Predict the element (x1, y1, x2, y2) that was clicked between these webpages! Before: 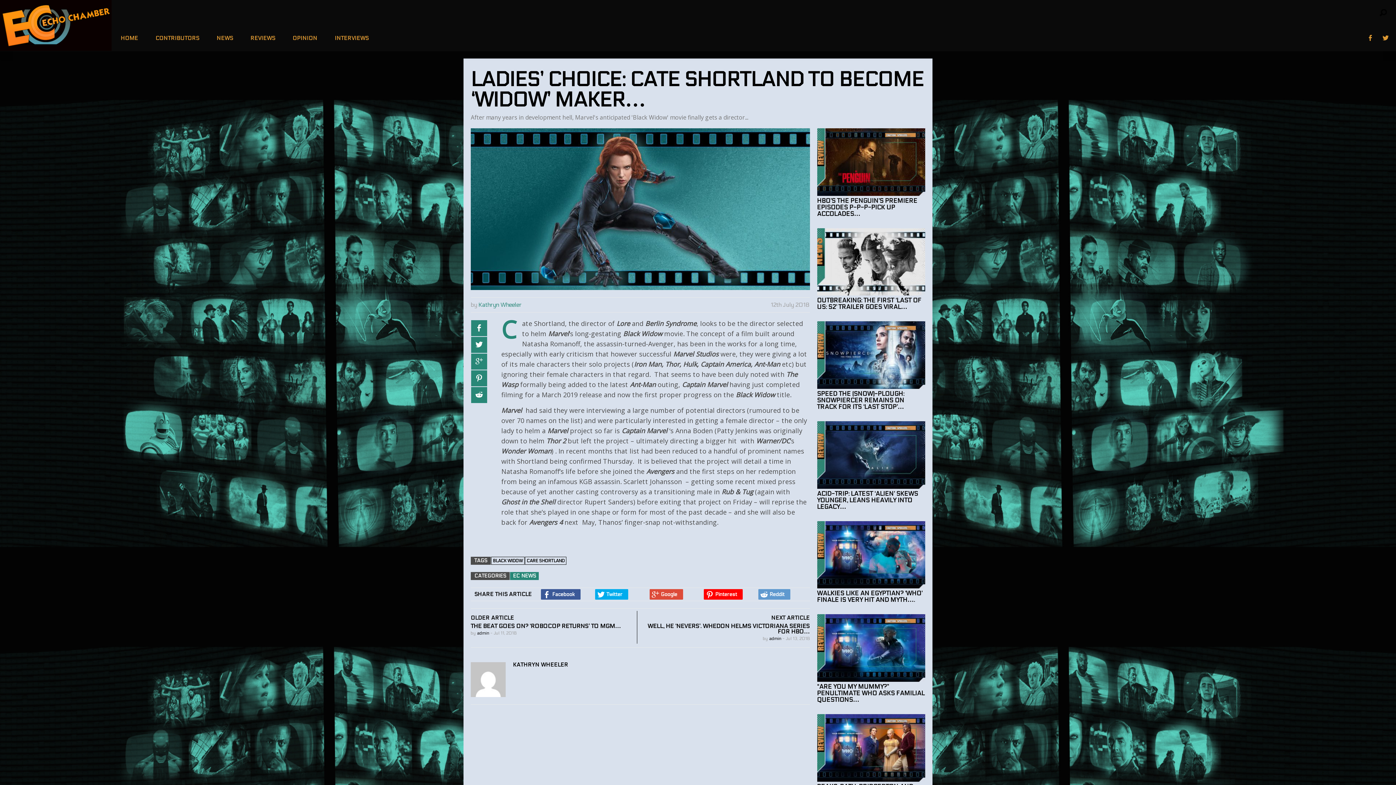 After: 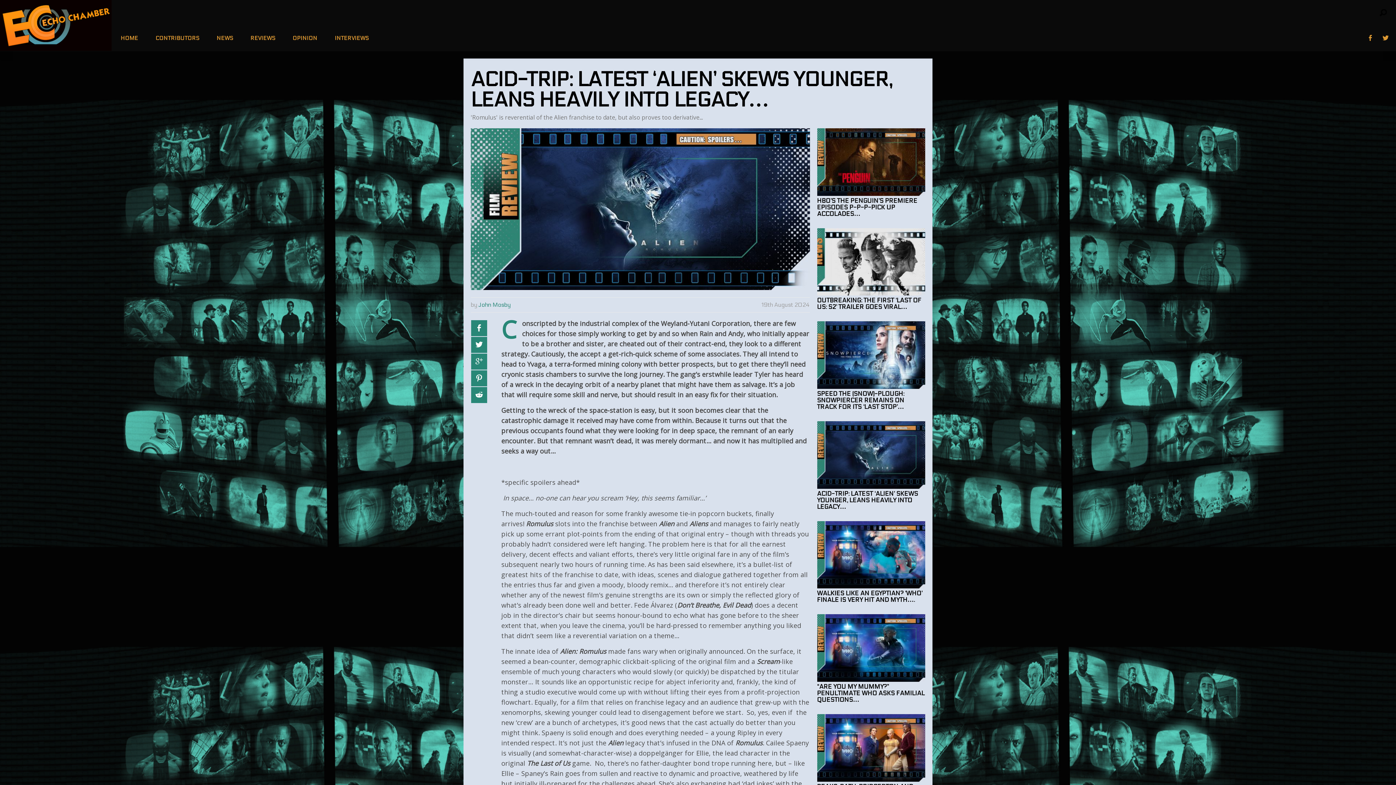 Action: label: ACID-TRIP: LATEST ‘ALIEN’ SKEWS YOUNGER, LEANS HEAVILY INTO LEGACY… bbox: (817, 490, 918, 510)